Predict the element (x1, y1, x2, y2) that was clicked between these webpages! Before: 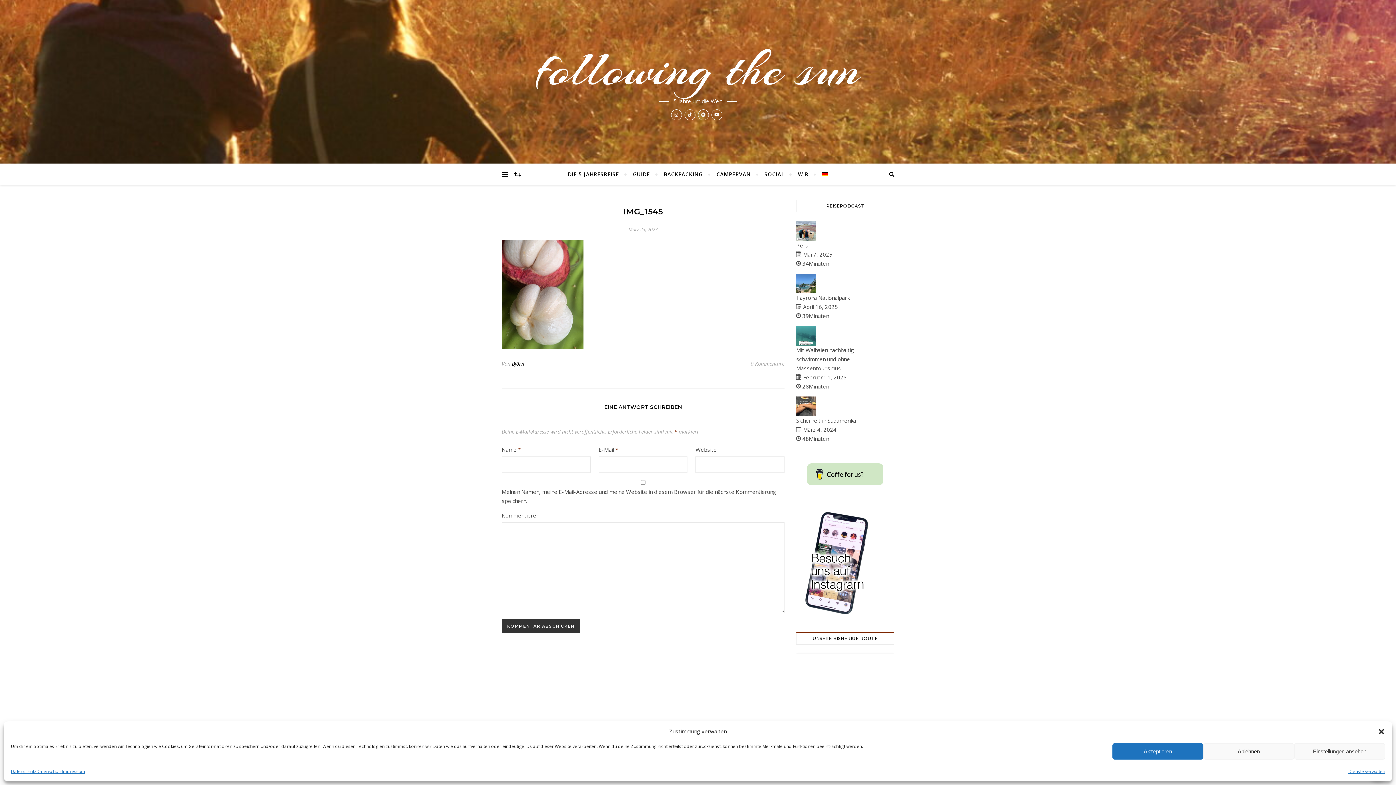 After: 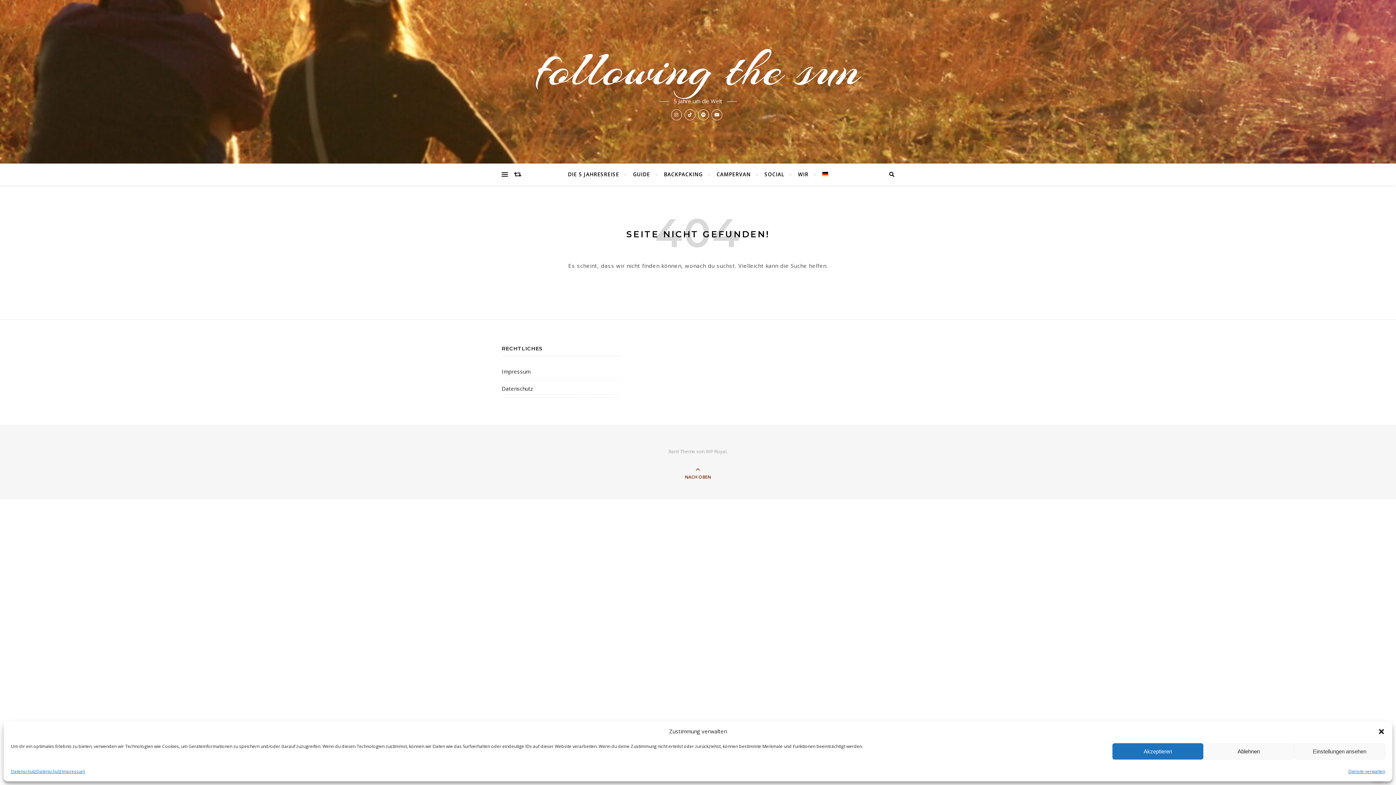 Action: label: Sicherheit in Südamerika bbox: (796, 417, 856, 424)